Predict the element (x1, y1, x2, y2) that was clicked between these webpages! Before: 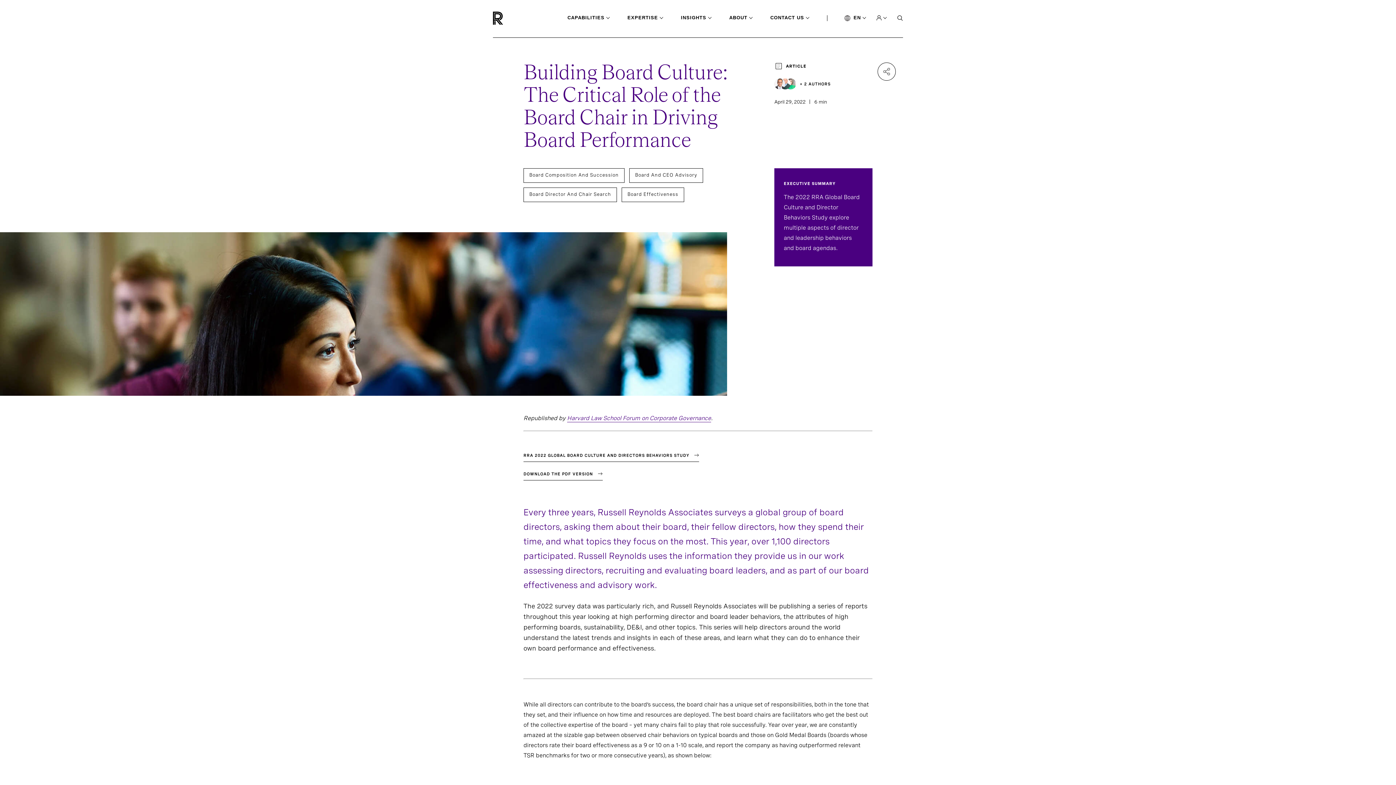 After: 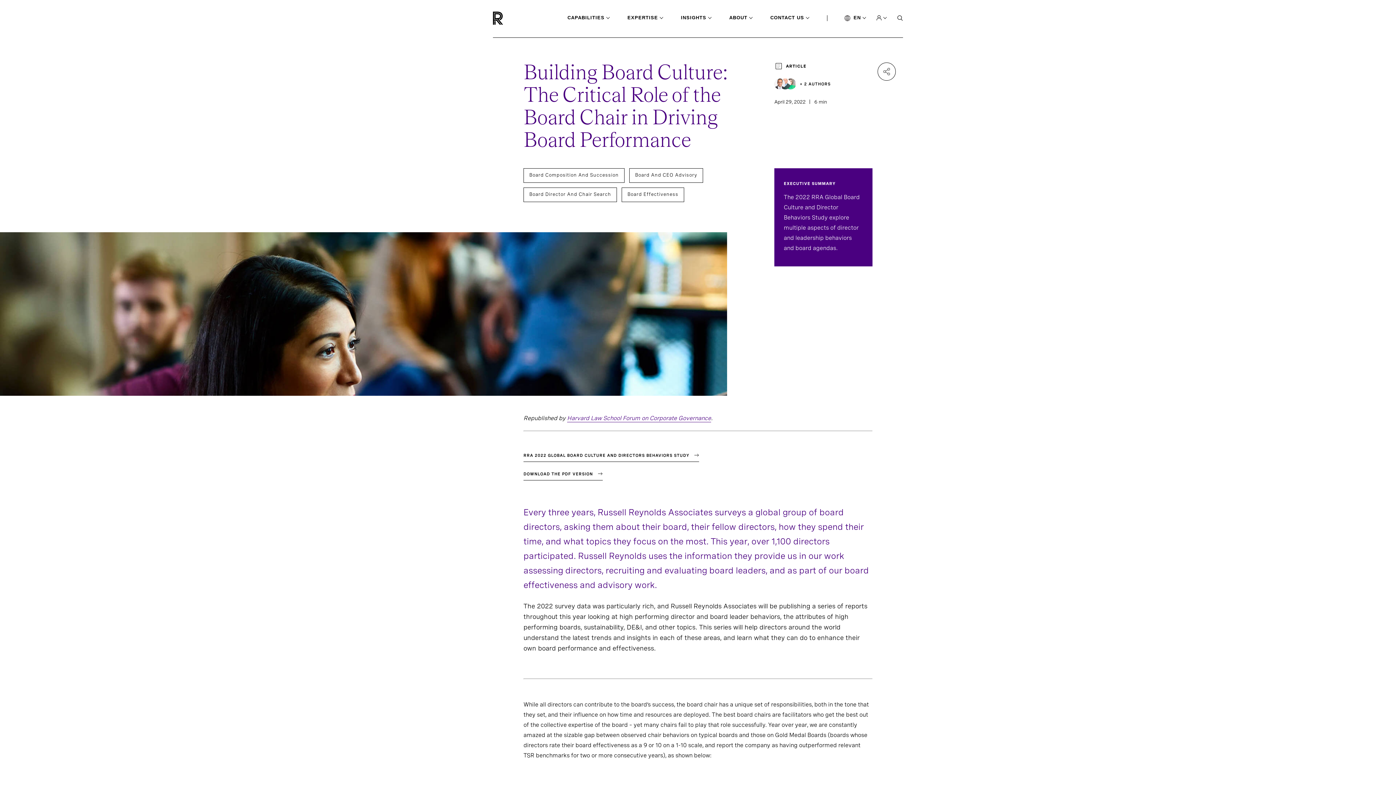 Action: bbox: (877, 62, 896, 80)